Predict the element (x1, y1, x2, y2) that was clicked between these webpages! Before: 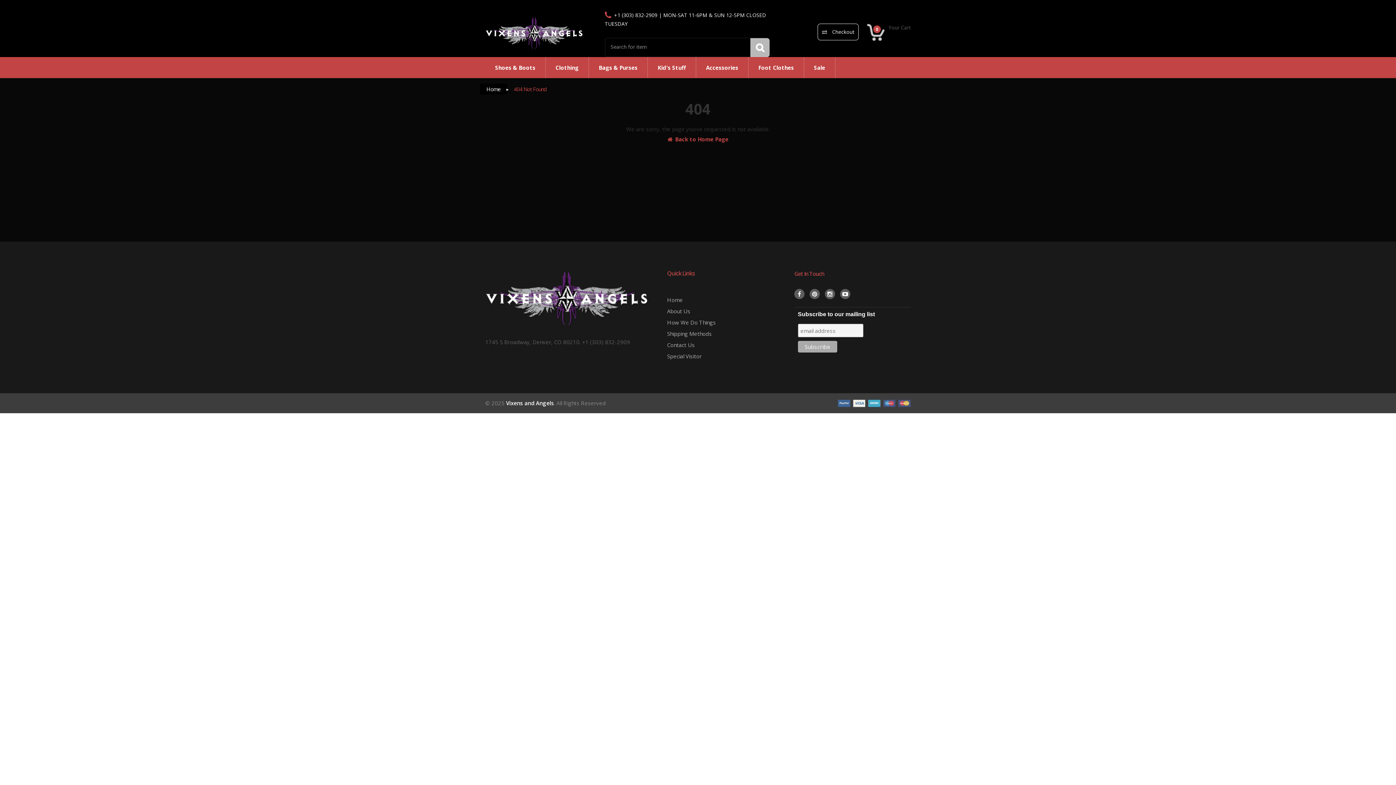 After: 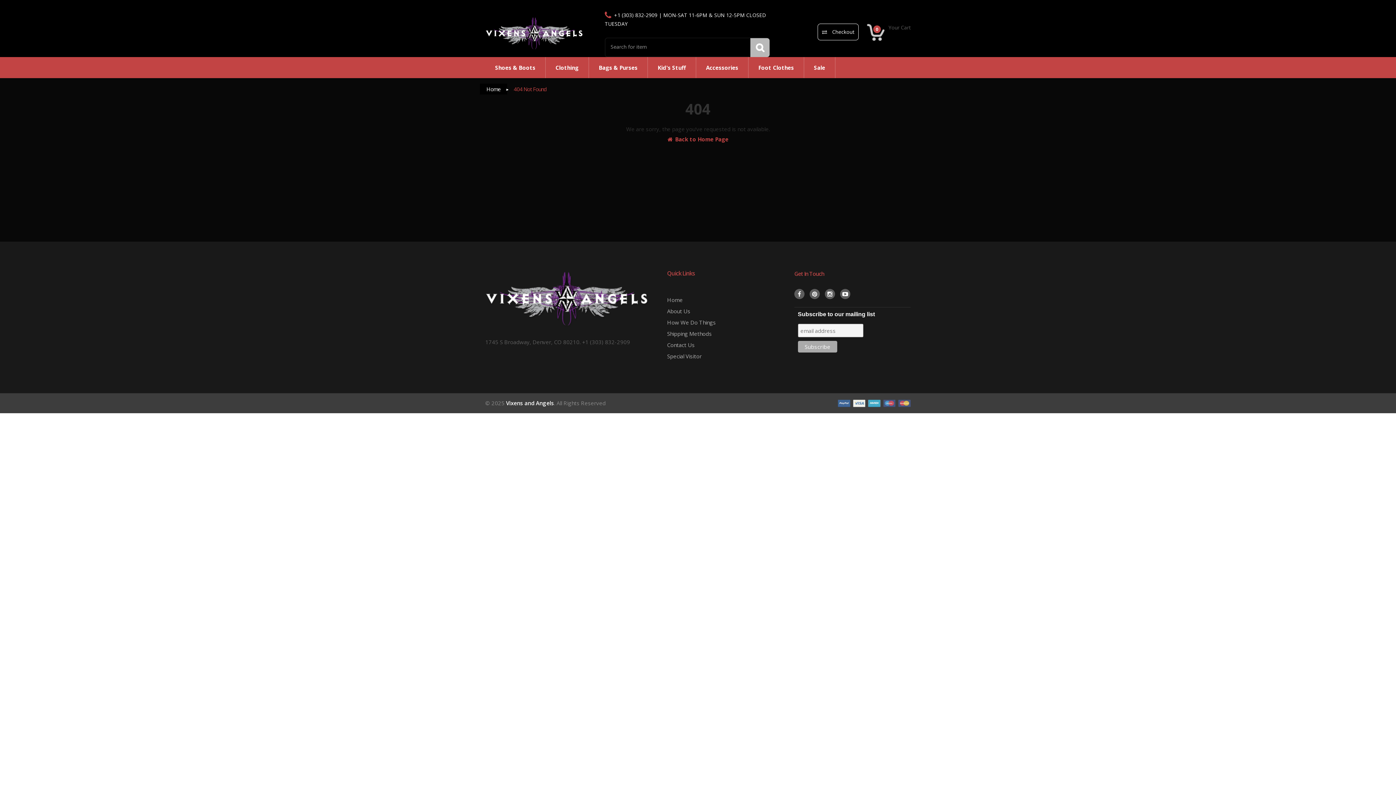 Action: bbox: (838, 399, 910, 406)